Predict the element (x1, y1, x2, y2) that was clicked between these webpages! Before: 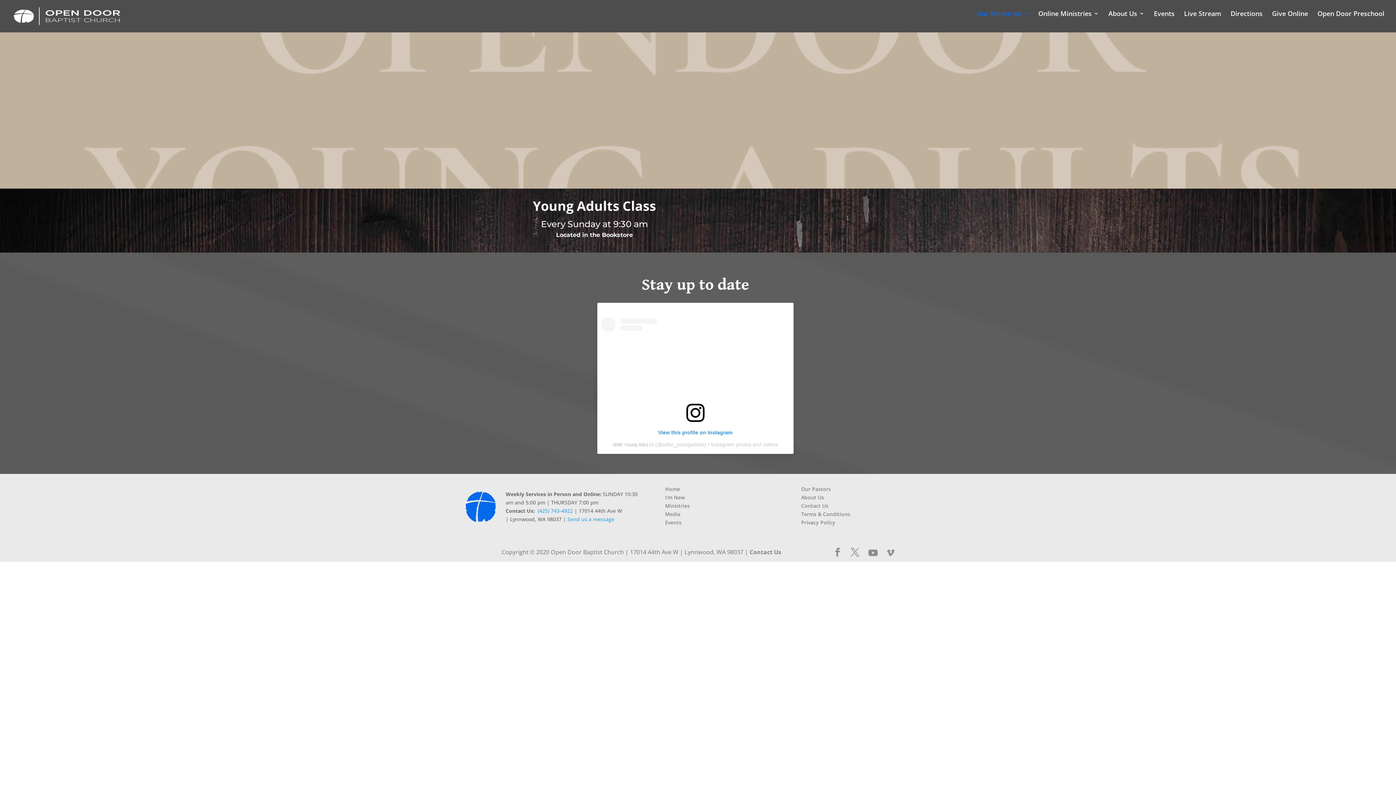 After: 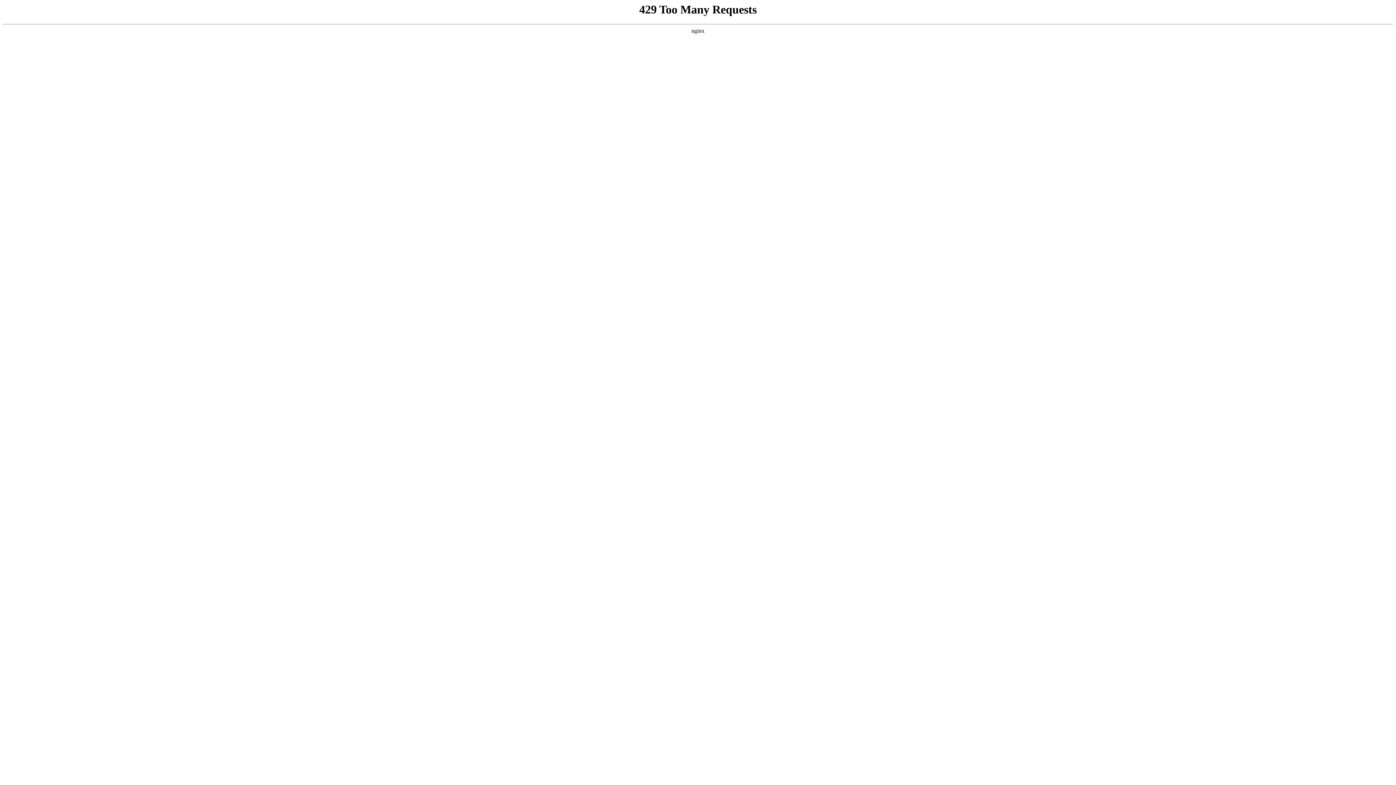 Action: label: Ministries bbox: (665, 502, 690, 509)